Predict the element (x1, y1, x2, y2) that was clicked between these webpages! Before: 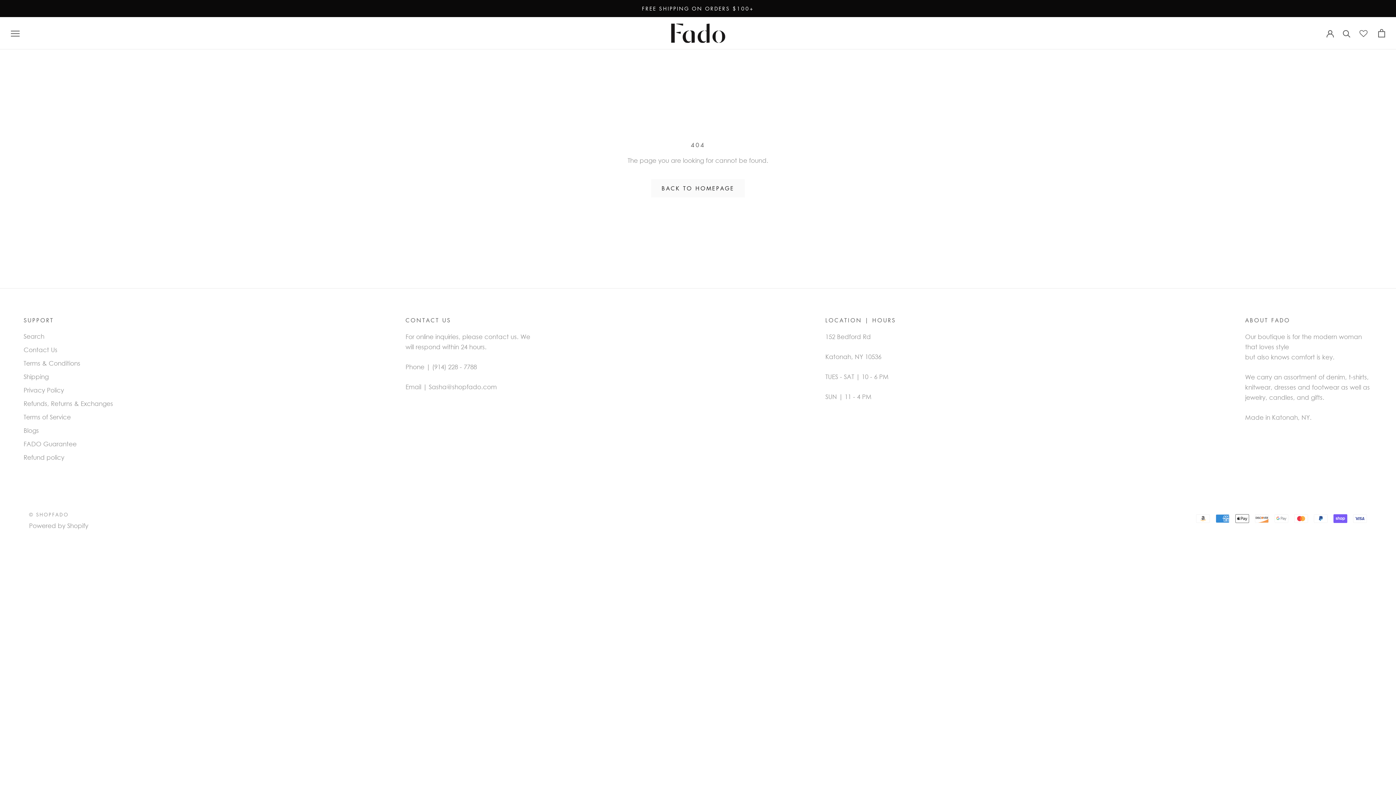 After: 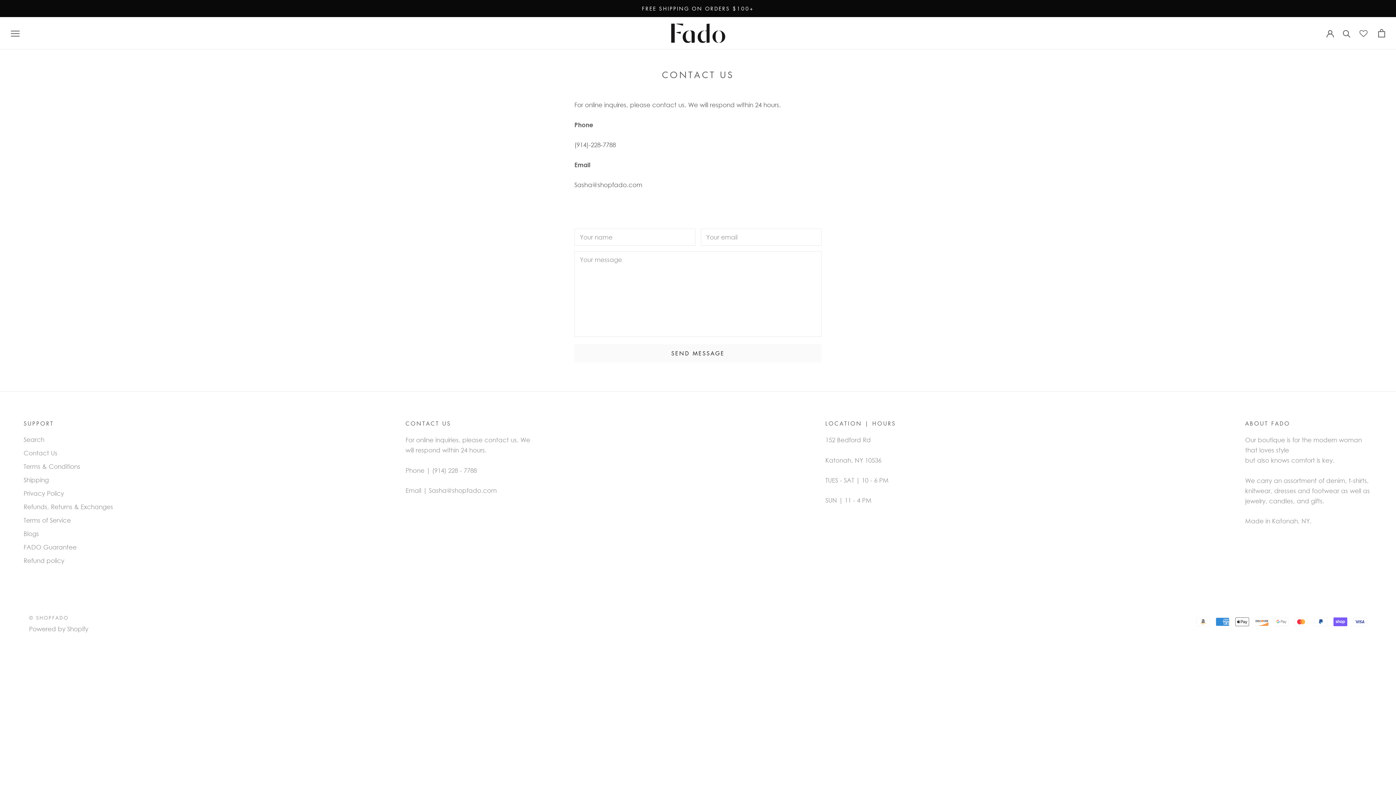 Action: label: Contact Us bbox: (23, 345, 113, 354)